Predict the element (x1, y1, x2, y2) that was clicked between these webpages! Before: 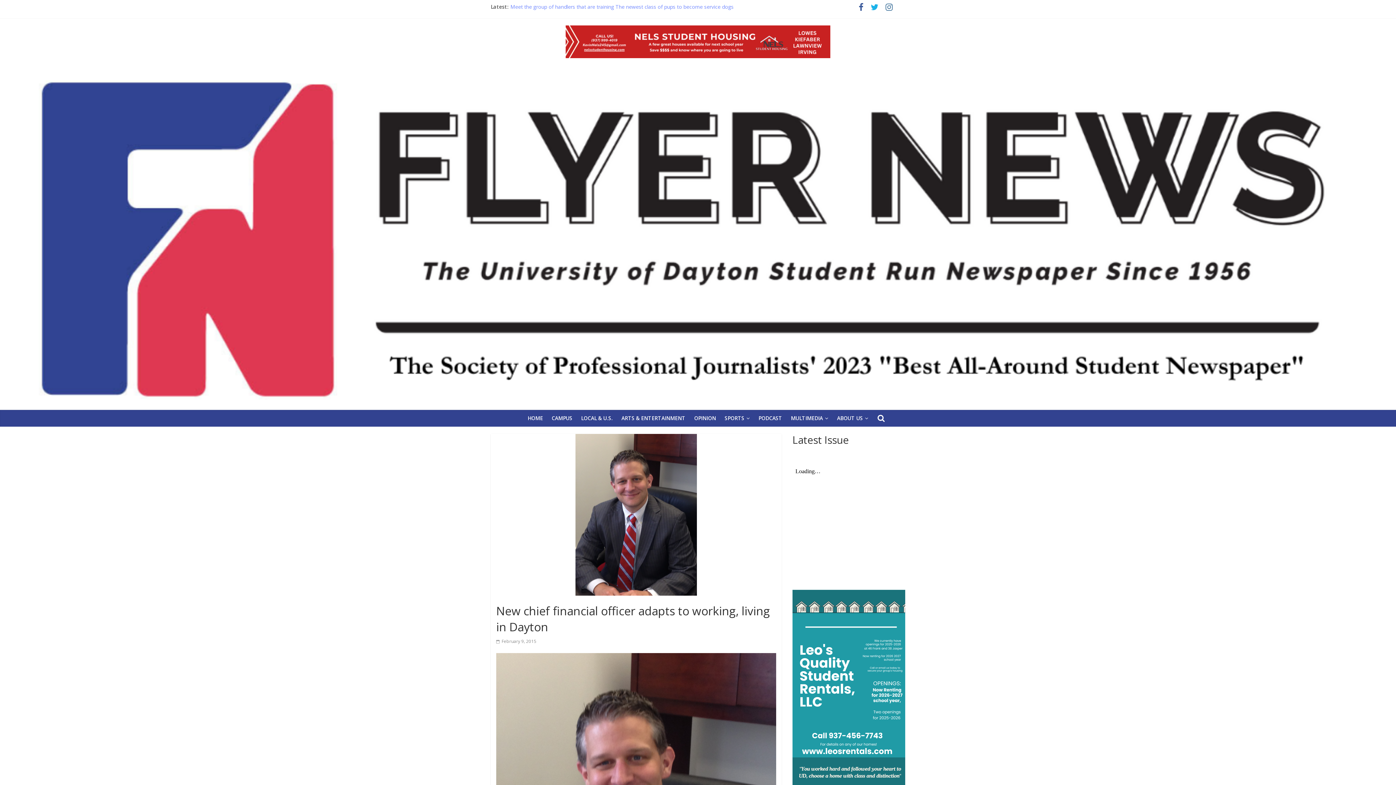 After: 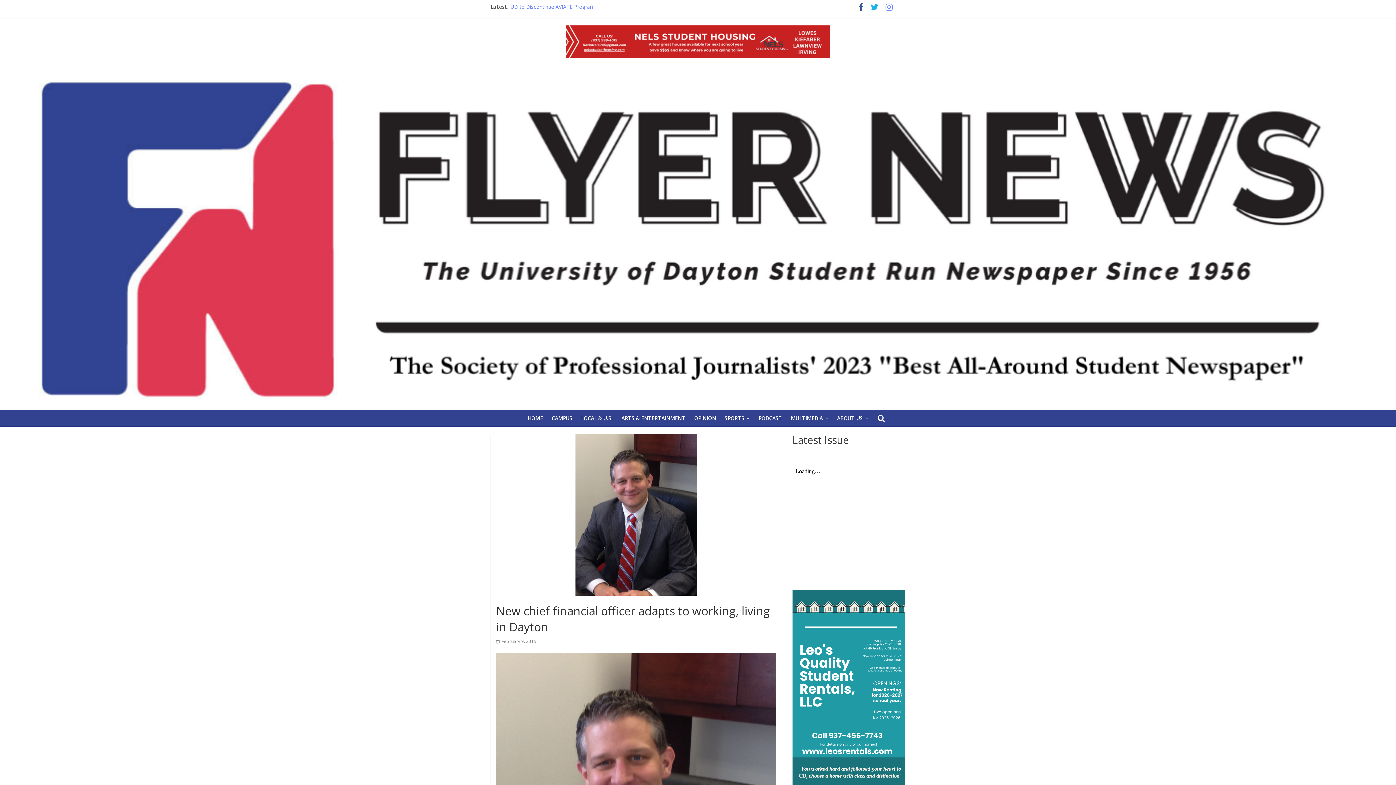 Action: bbox: (882, 4, 896, 11)